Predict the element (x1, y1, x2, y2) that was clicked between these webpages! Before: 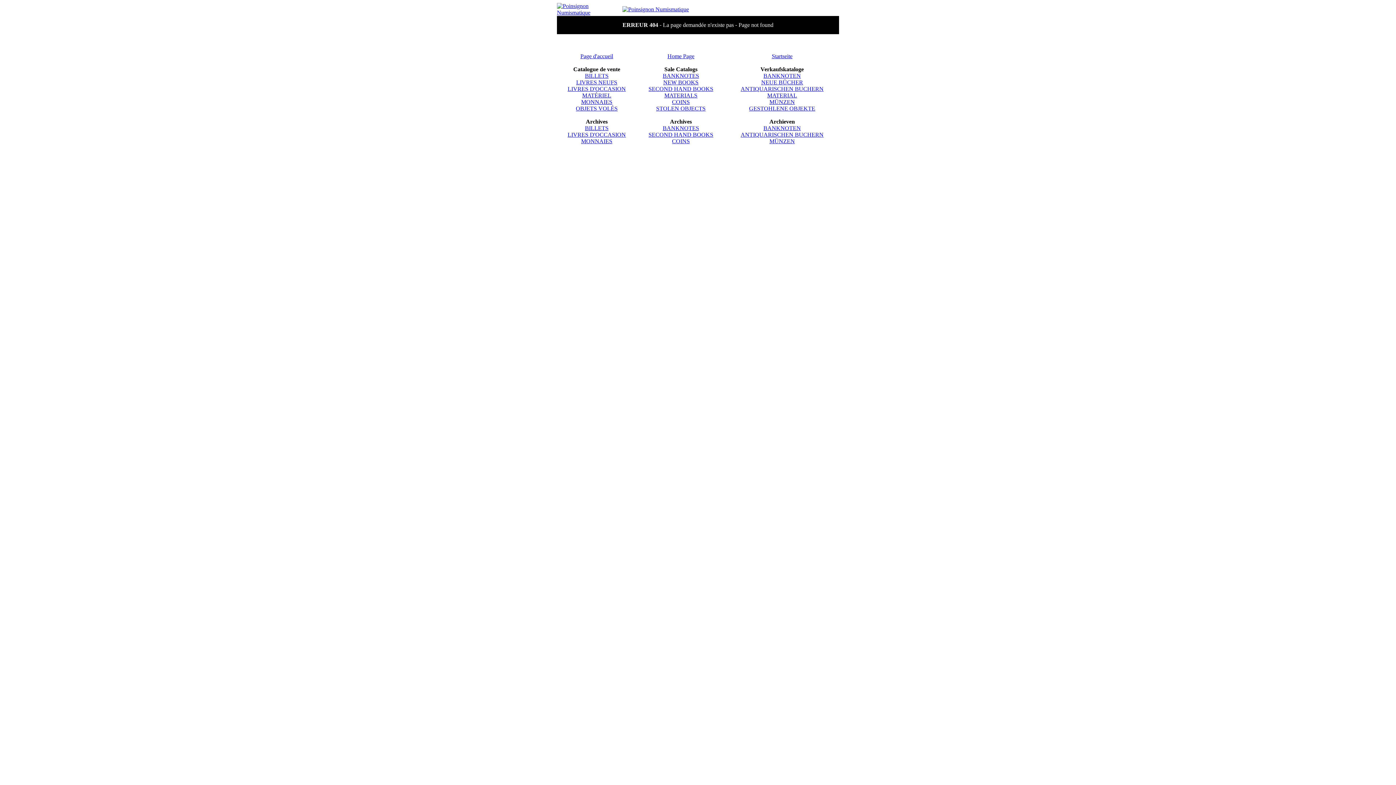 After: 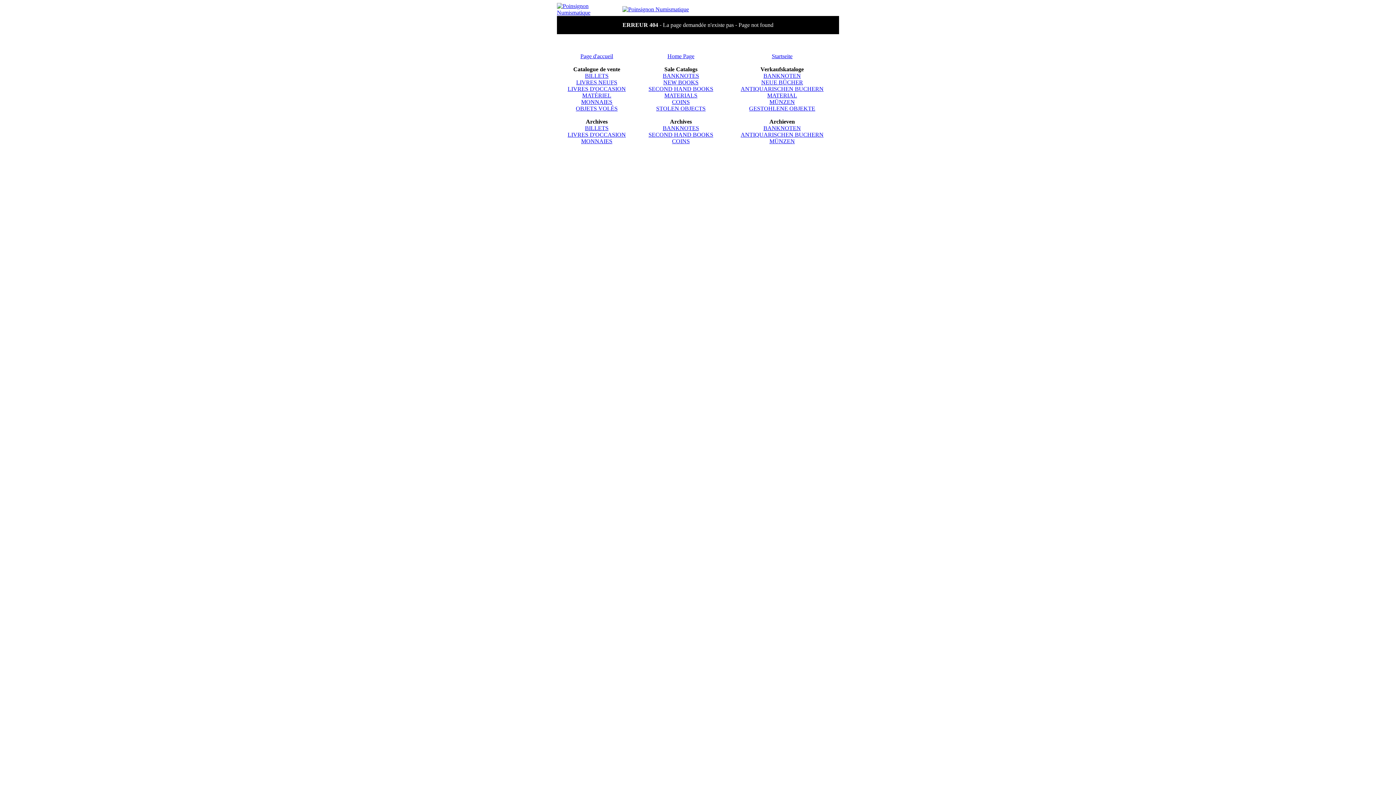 Action: bbox: (576, 105, 617, 111) label: OBJETS VOLÉS